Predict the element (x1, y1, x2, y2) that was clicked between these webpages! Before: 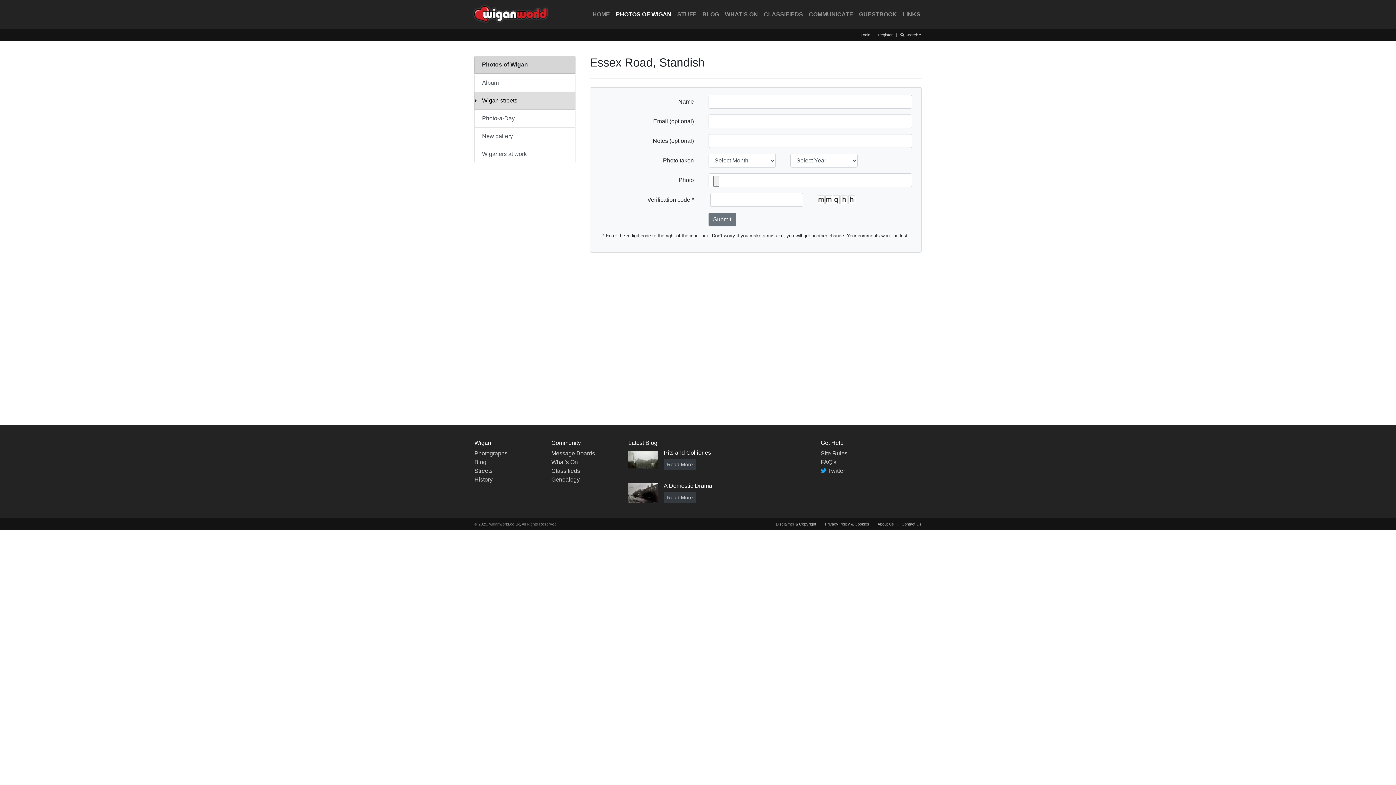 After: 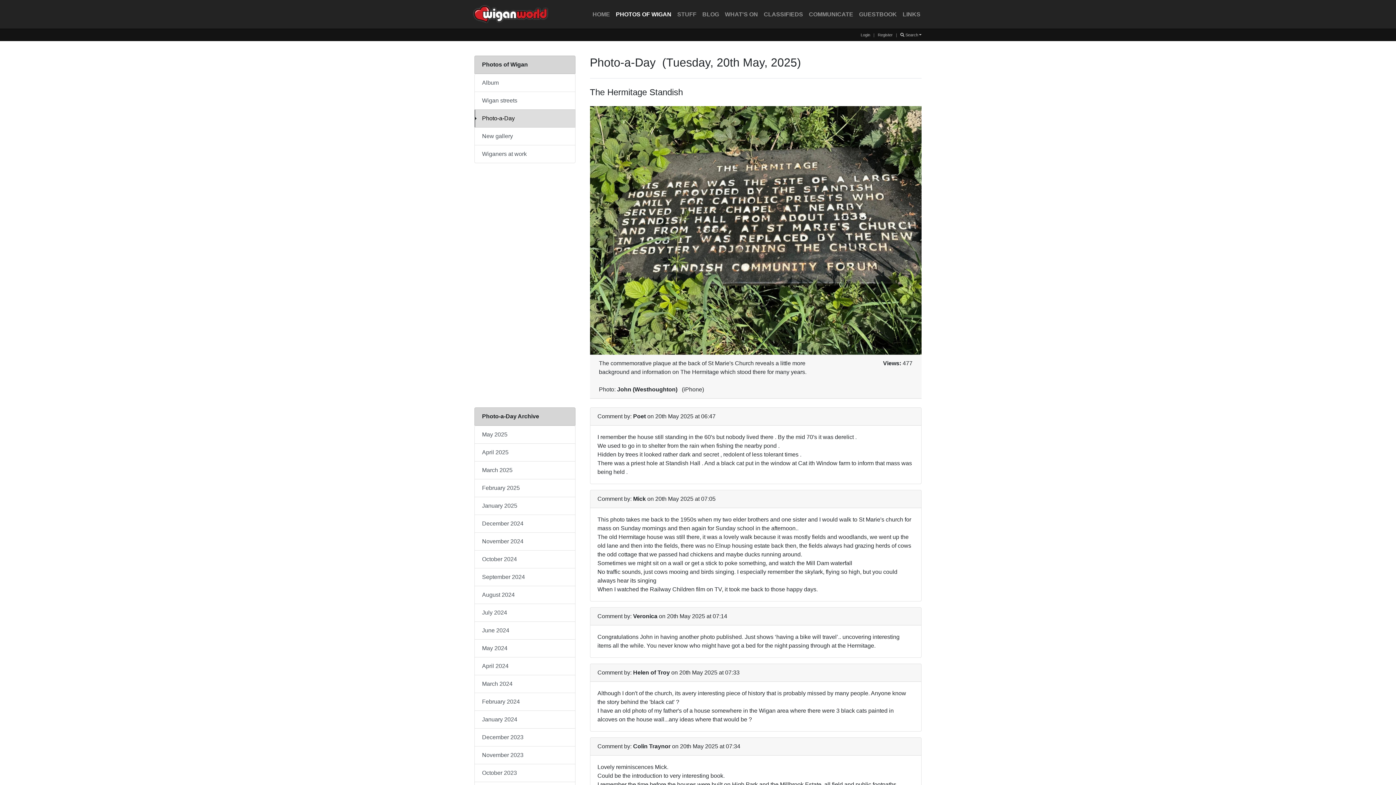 Action: bbox: (474, 109, 575, 127) label: Photo-a-Day